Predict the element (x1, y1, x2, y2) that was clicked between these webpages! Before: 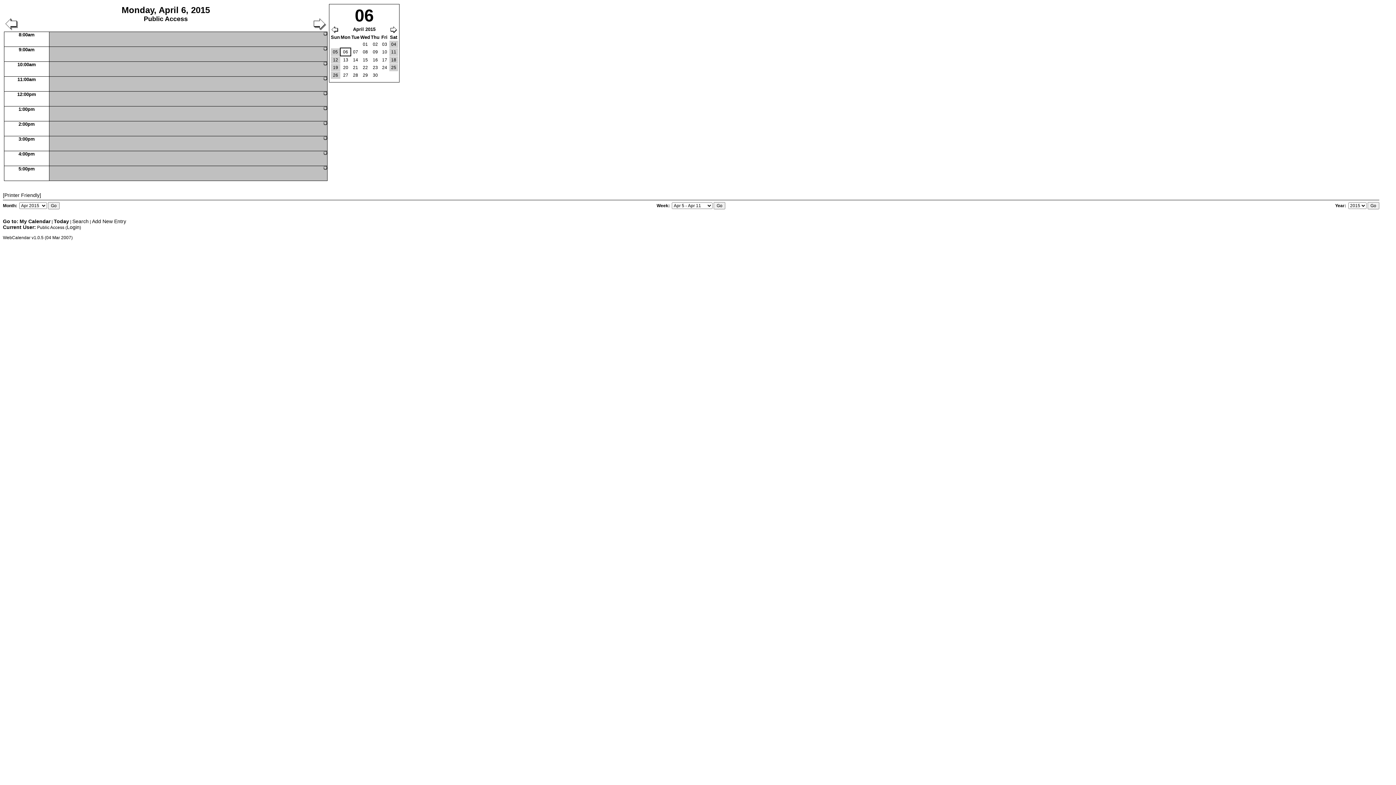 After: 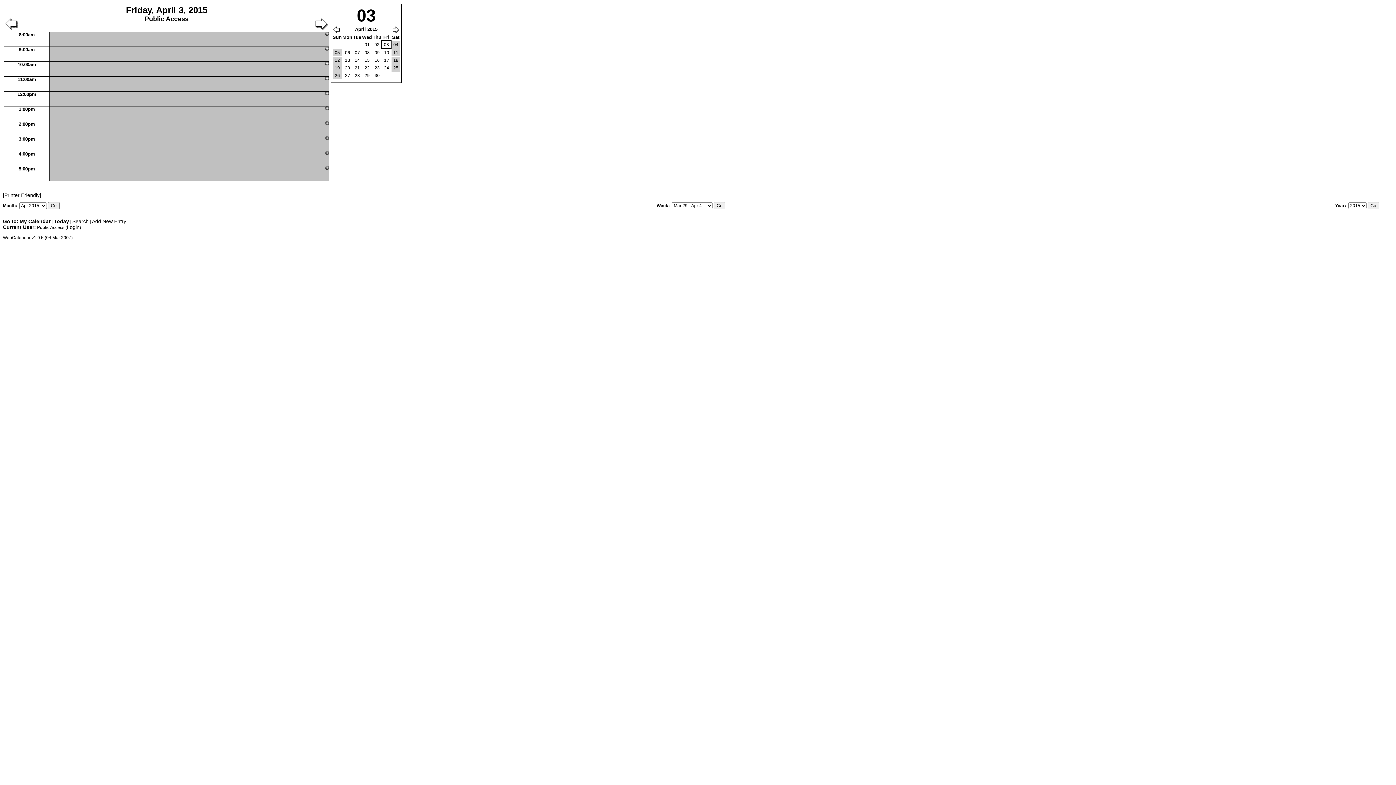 Action: label: 03 bbox: (381, 40, 388, 48)